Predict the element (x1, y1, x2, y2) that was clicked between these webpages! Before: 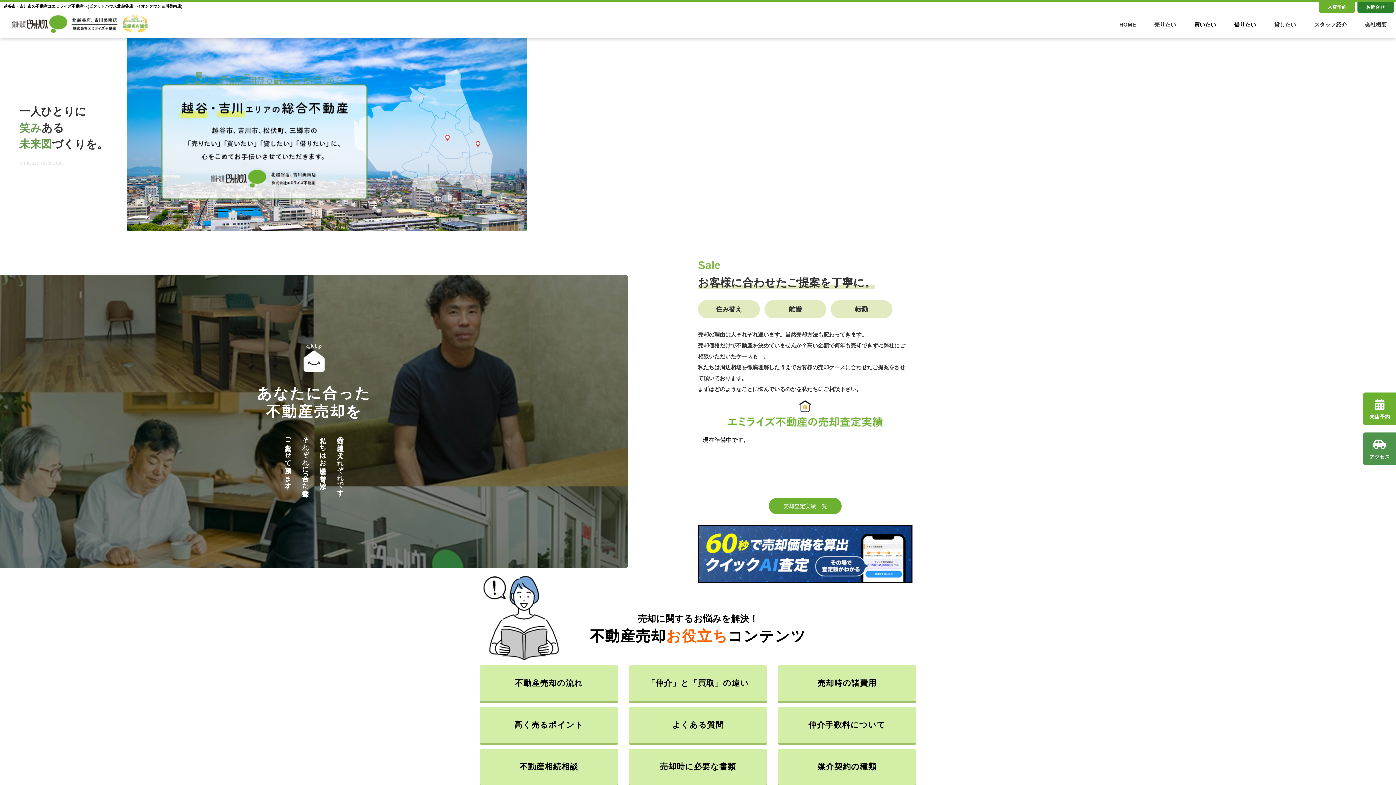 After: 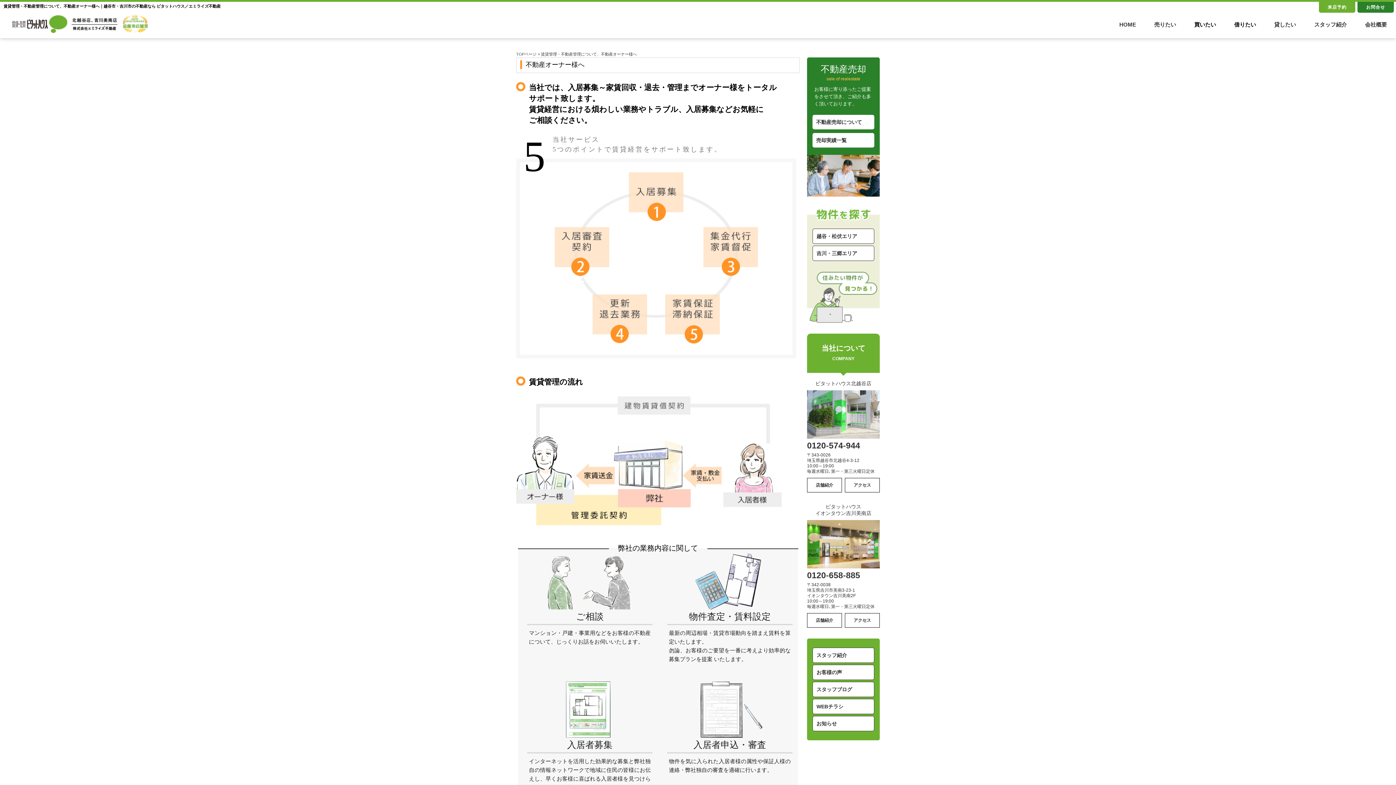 Action: bbox: (1274, 21, 1296, 27) label: 貸したい